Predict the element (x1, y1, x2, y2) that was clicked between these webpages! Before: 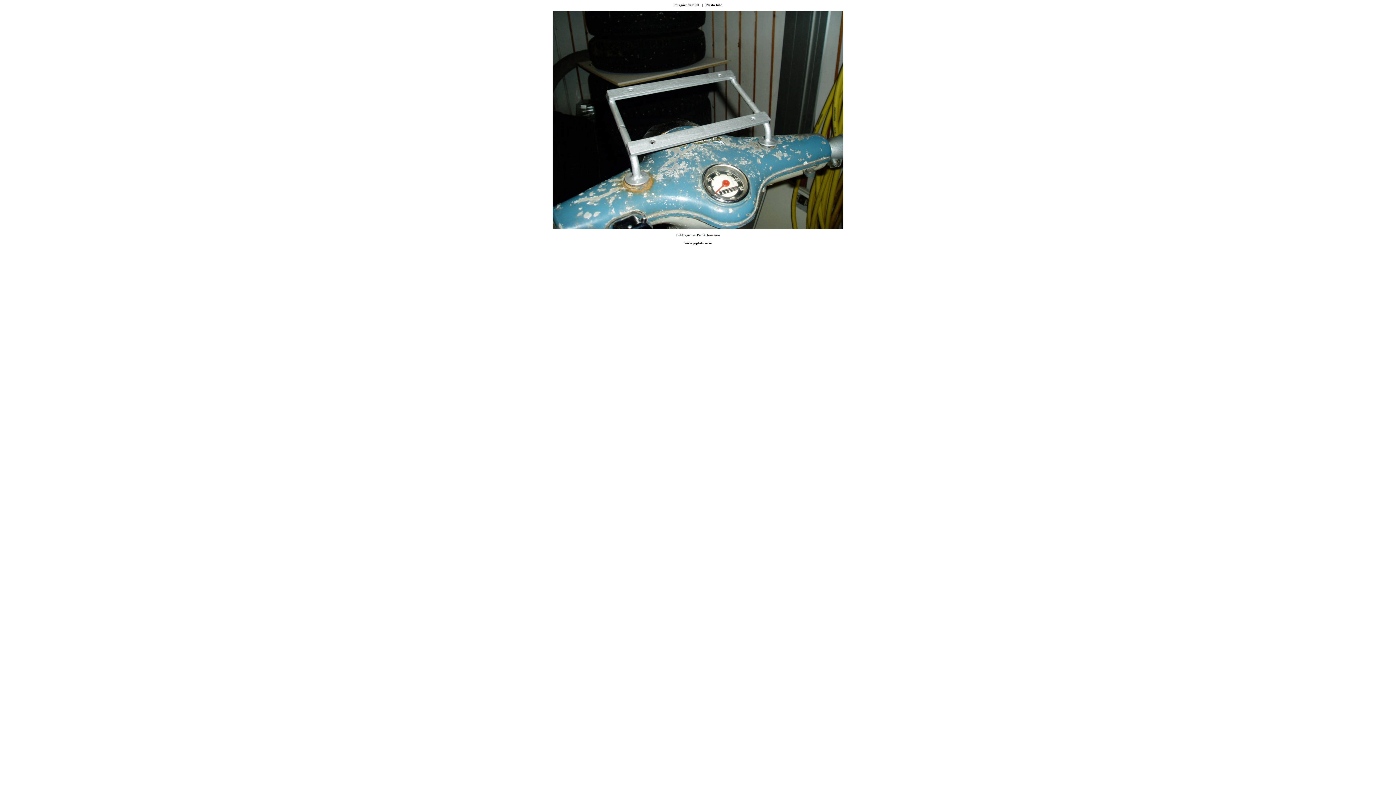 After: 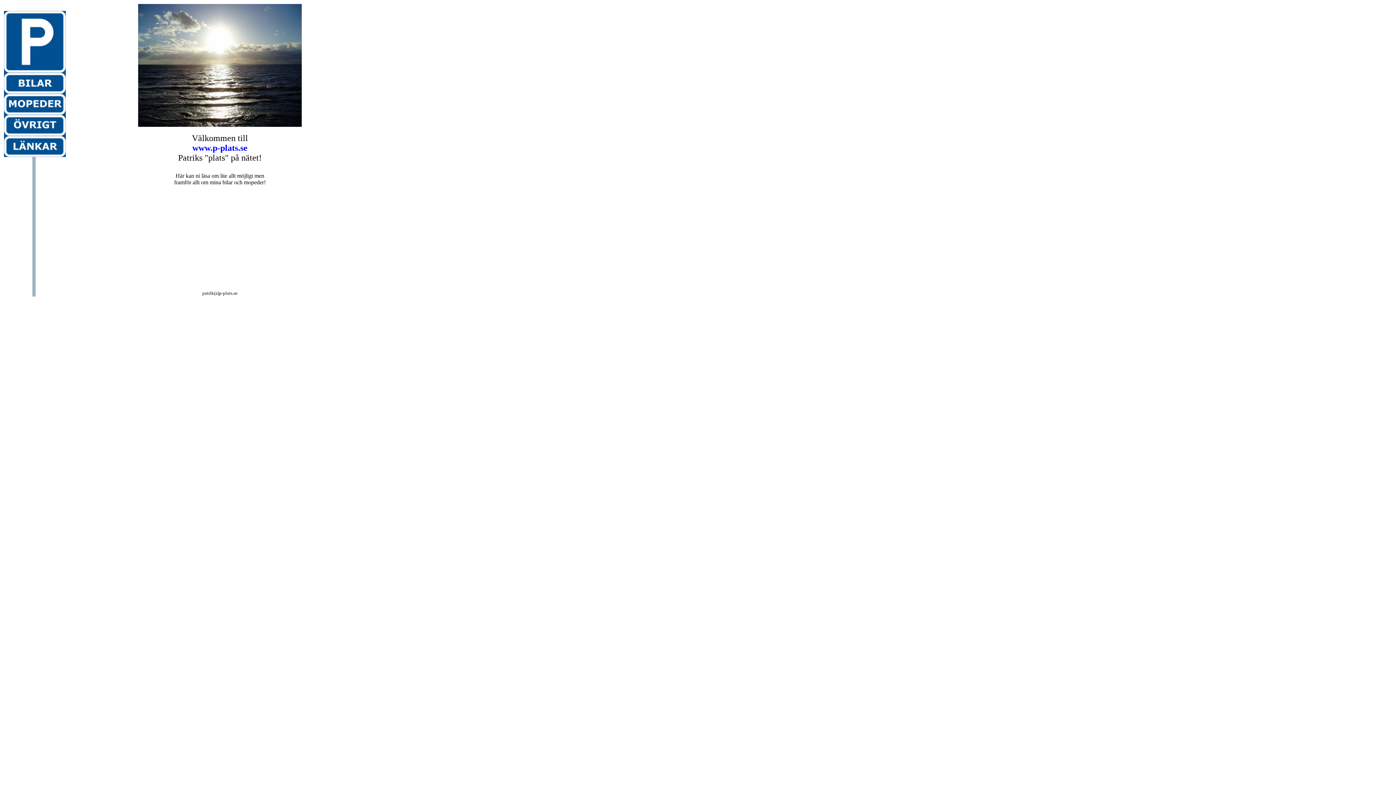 Action: label: www.p-plats.se.se bbox: (684, 241, 711, 245)